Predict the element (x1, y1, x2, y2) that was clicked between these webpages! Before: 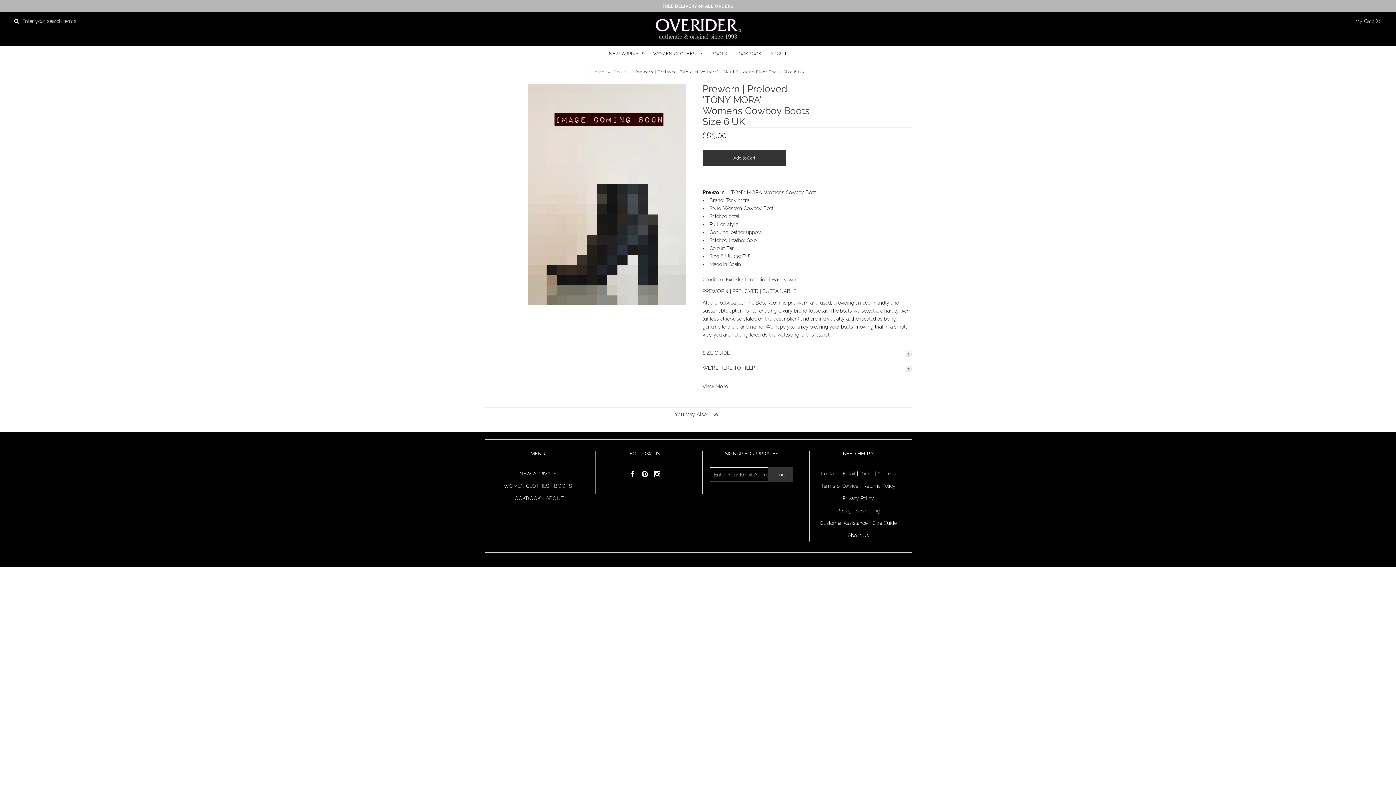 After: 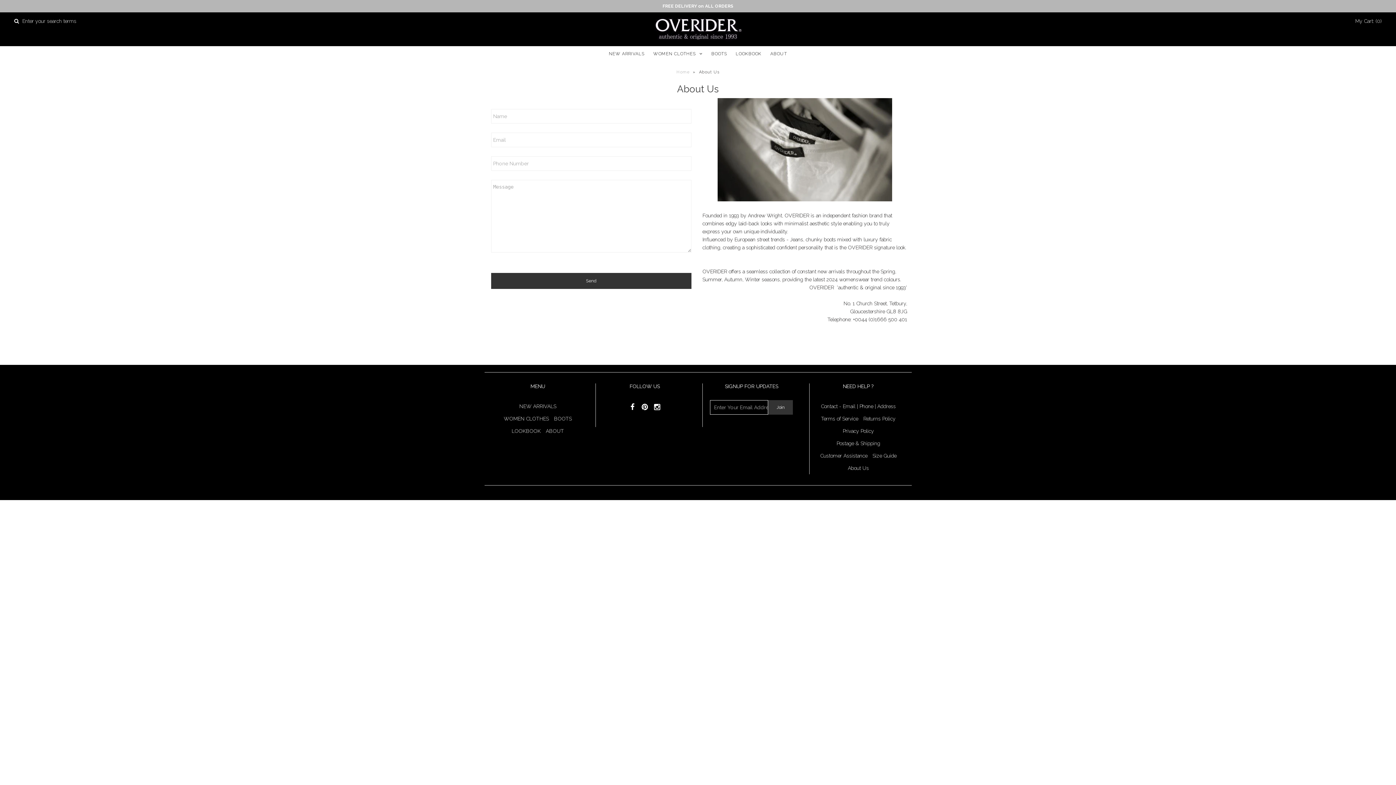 Action: label: ABOUT bbox: (766, 46, 790, 61)